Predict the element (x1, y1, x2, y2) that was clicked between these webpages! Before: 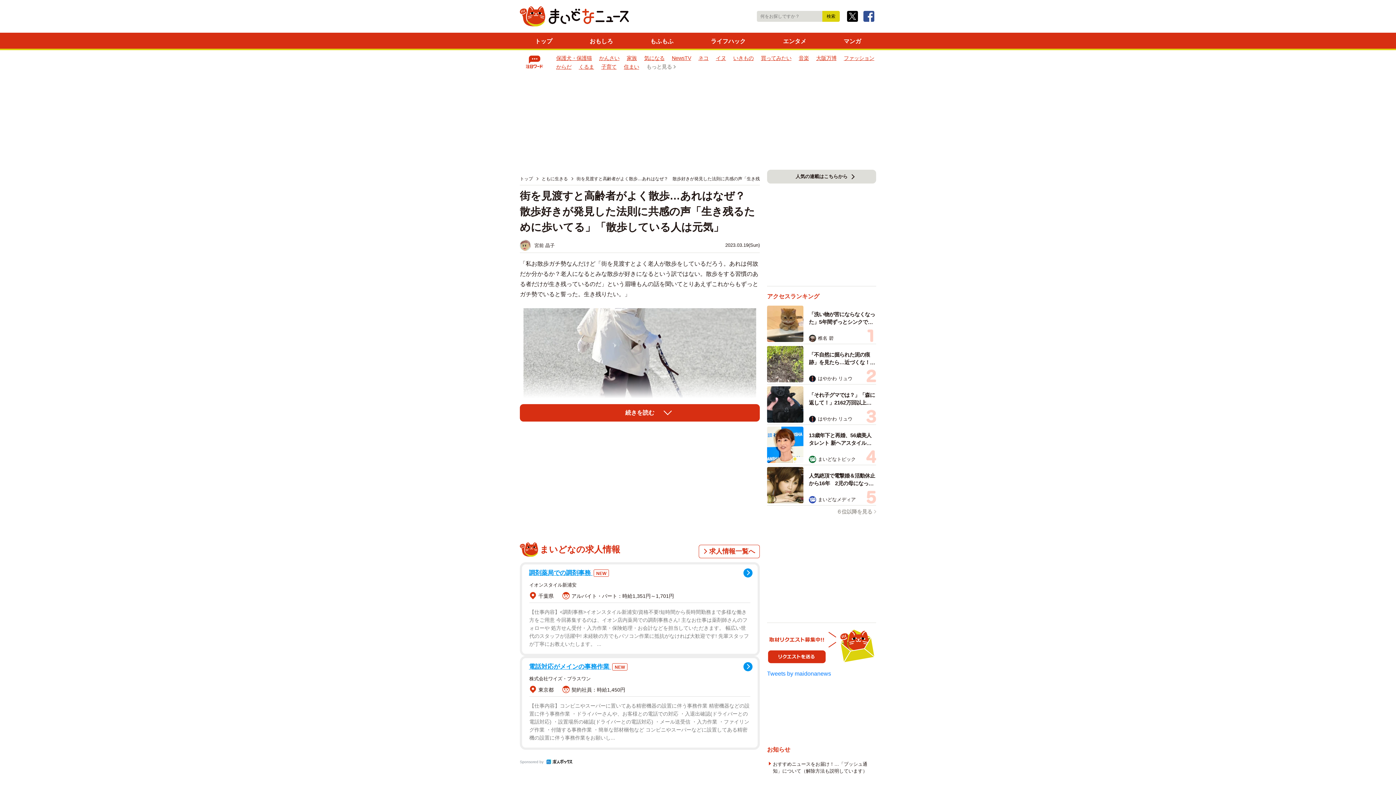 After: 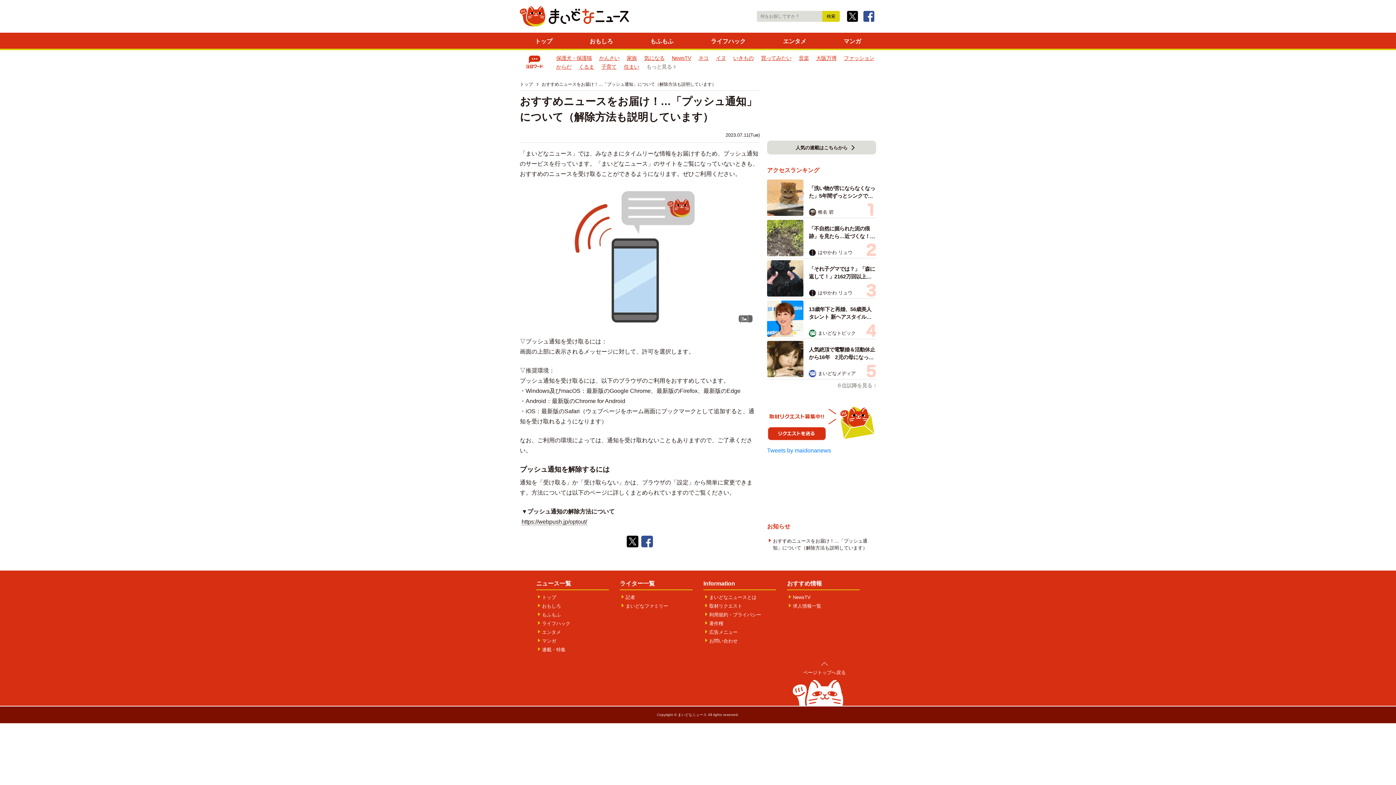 Action: bbox: (767, 761, 876, 774) label: おすすめニュースをお届け！…「プッシュ通知」について（解除方法も説明しています）